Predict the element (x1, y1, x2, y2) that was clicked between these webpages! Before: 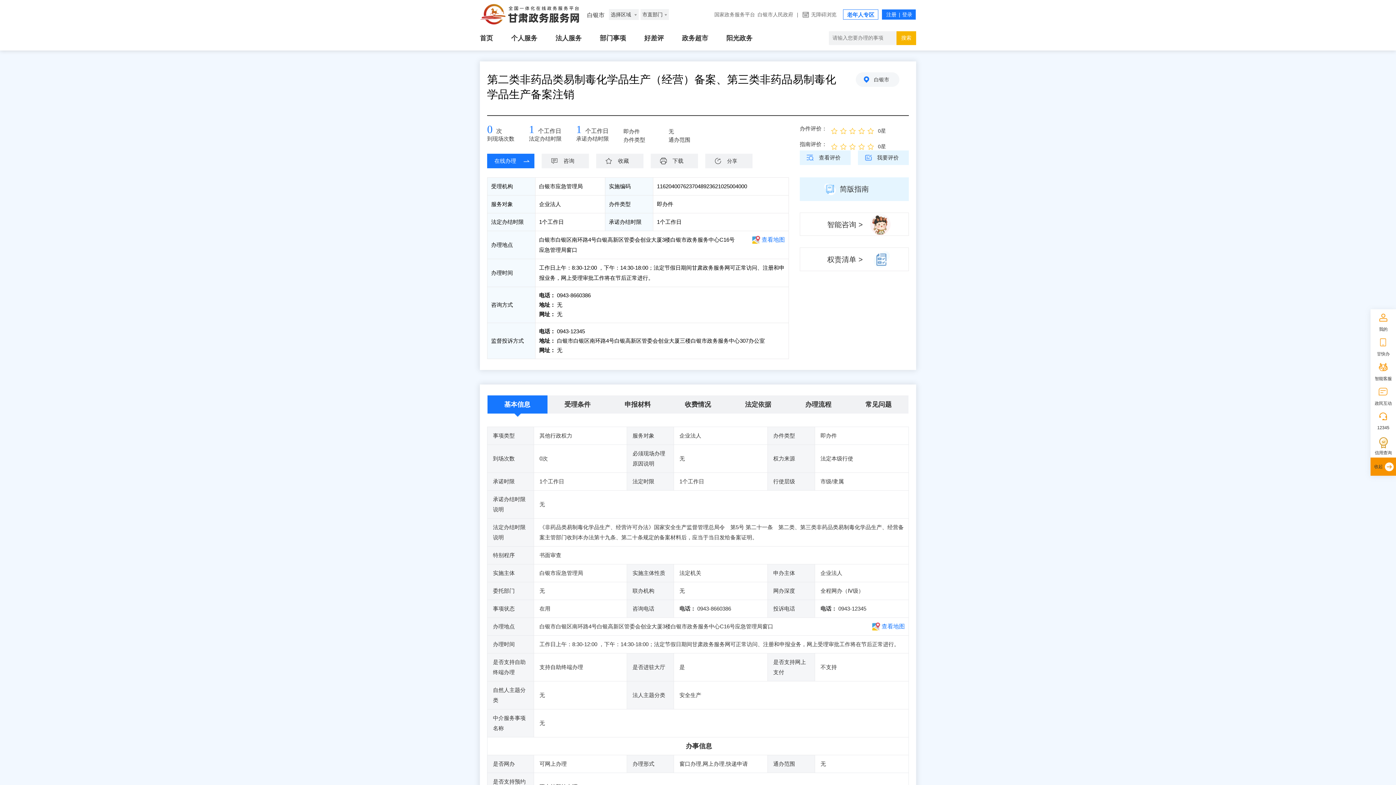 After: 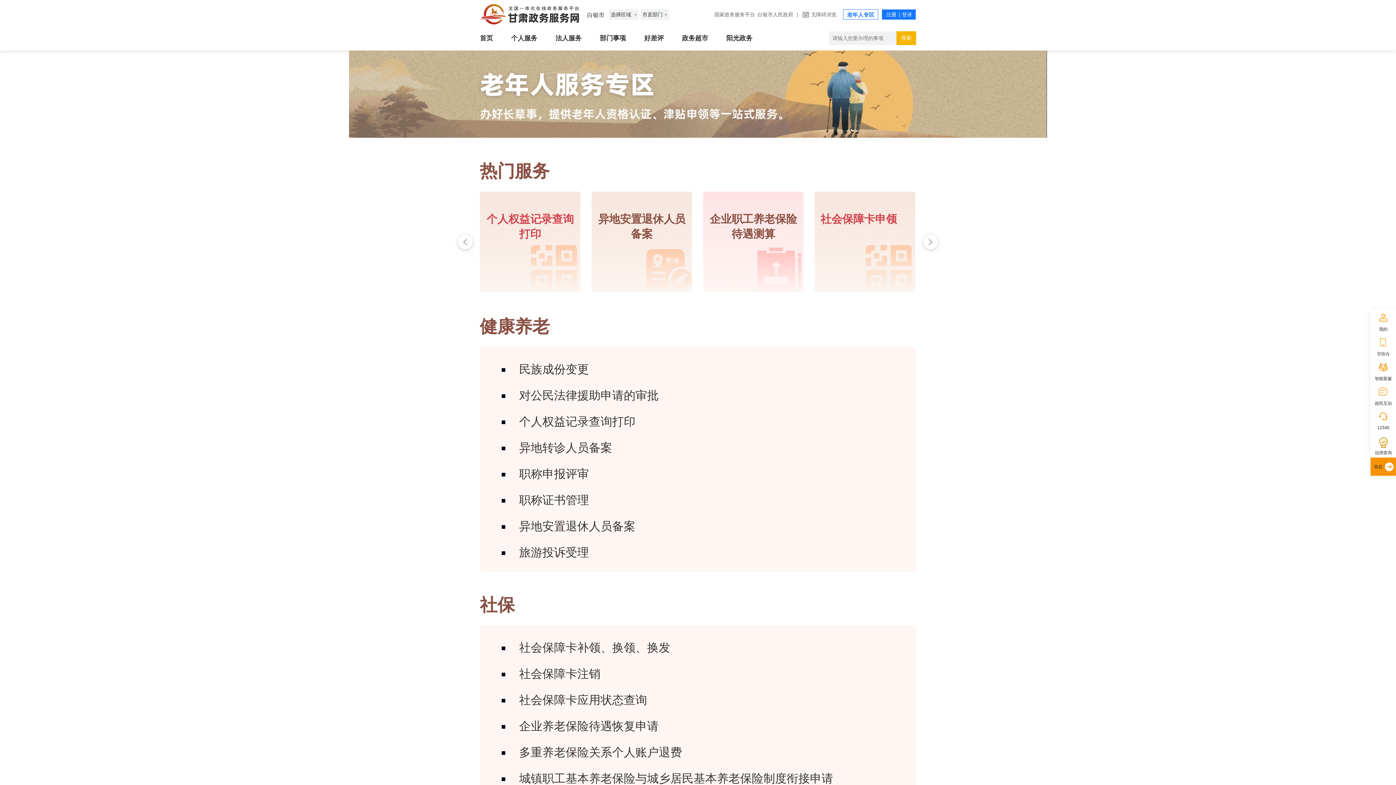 Action: label: 老年人专区 bbox: (843, 9, 878, 20)